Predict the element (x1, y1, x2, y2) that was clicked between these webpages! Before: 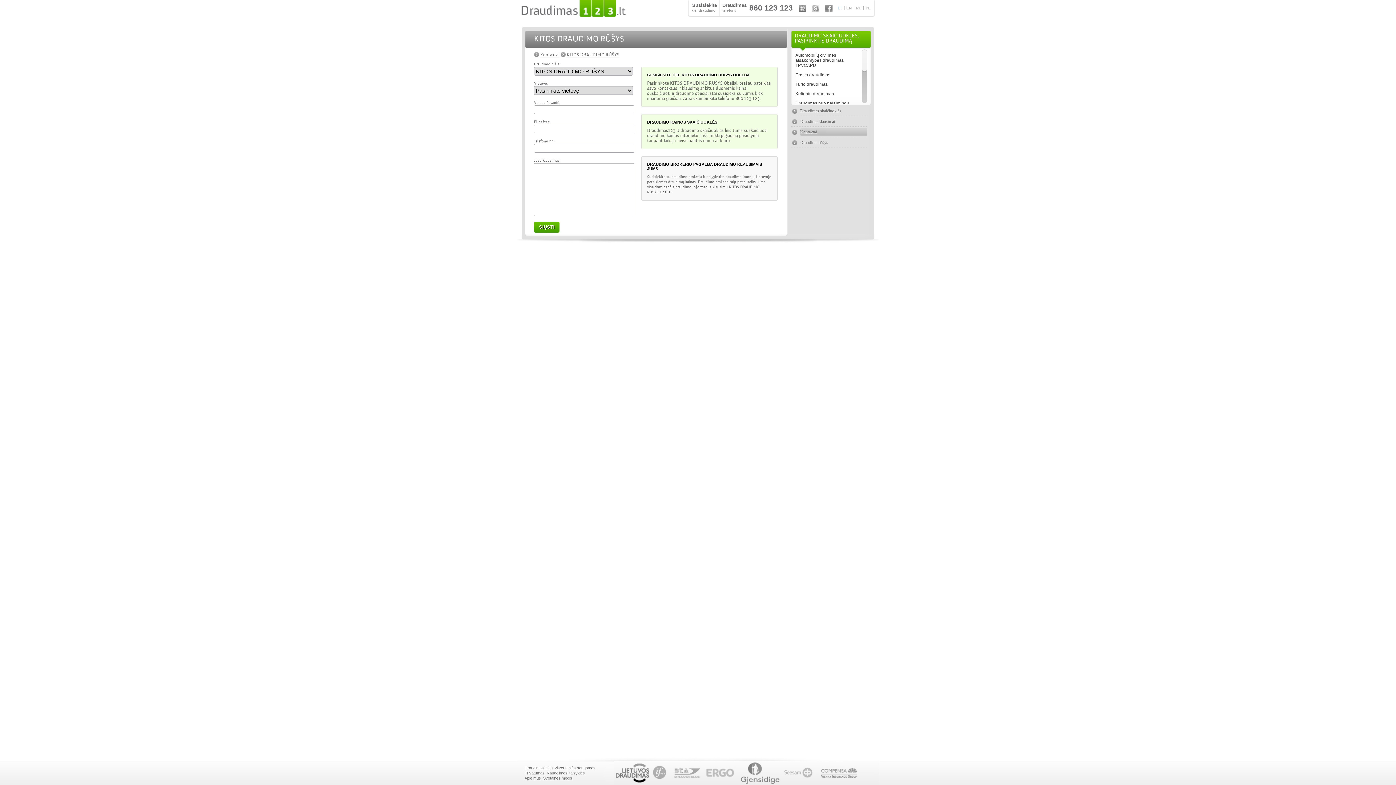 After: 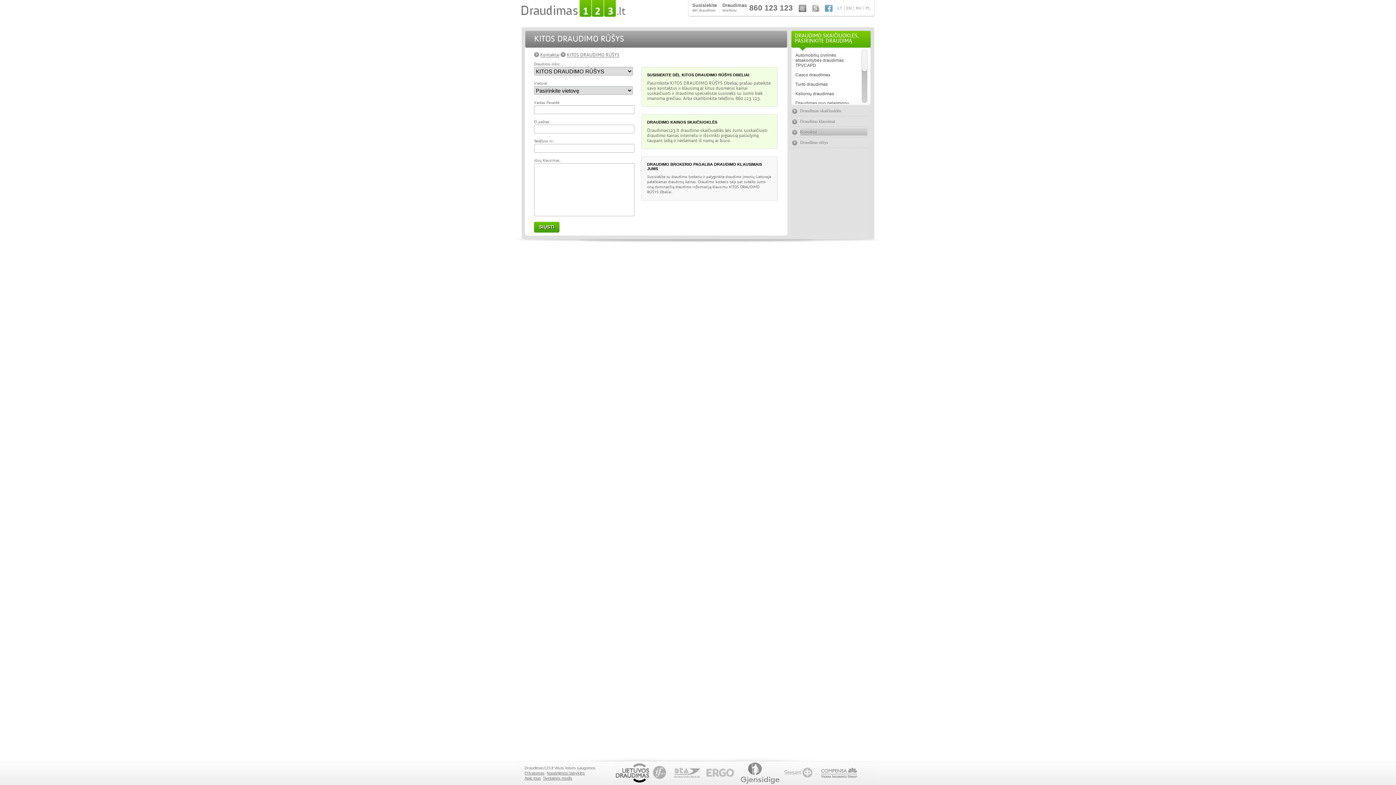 Action: bbox: (825, 4, 833, 12)